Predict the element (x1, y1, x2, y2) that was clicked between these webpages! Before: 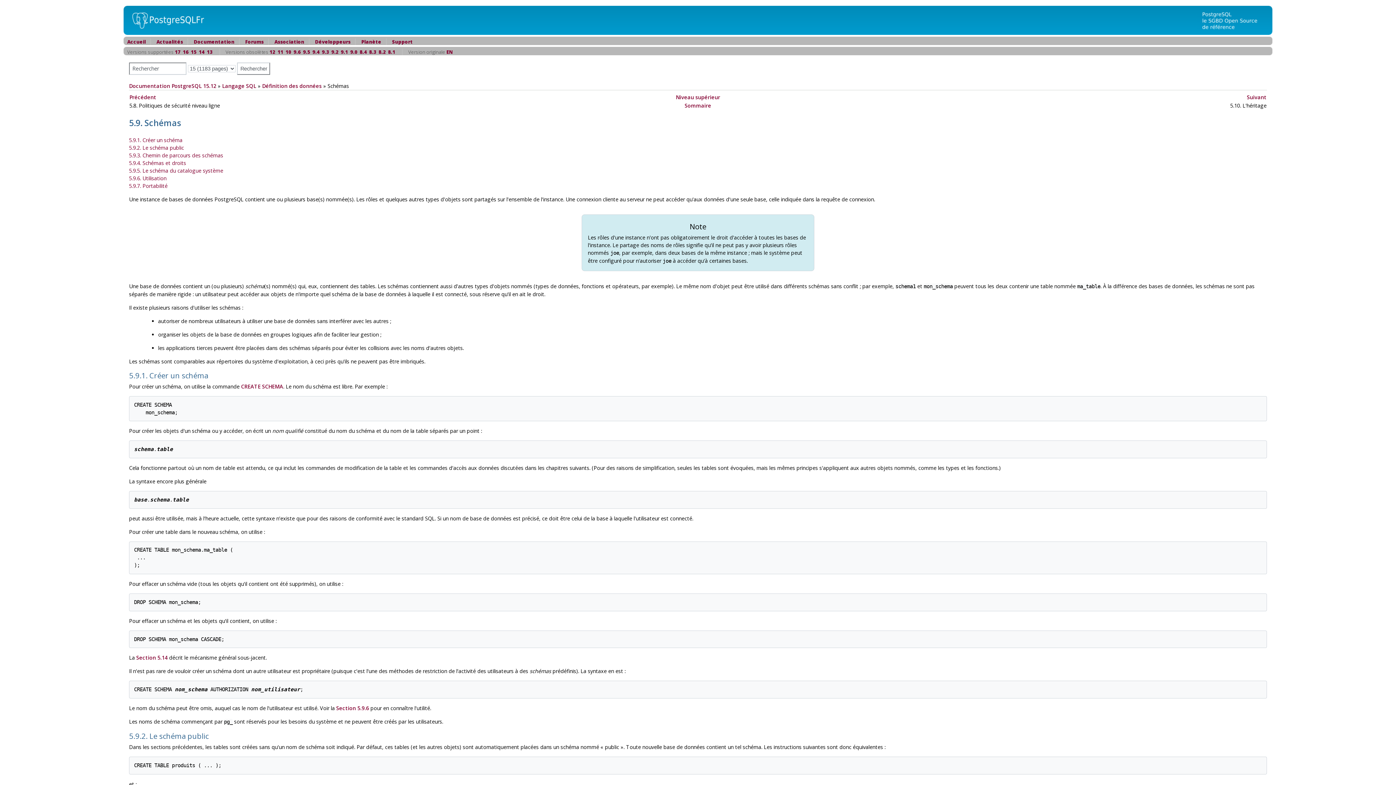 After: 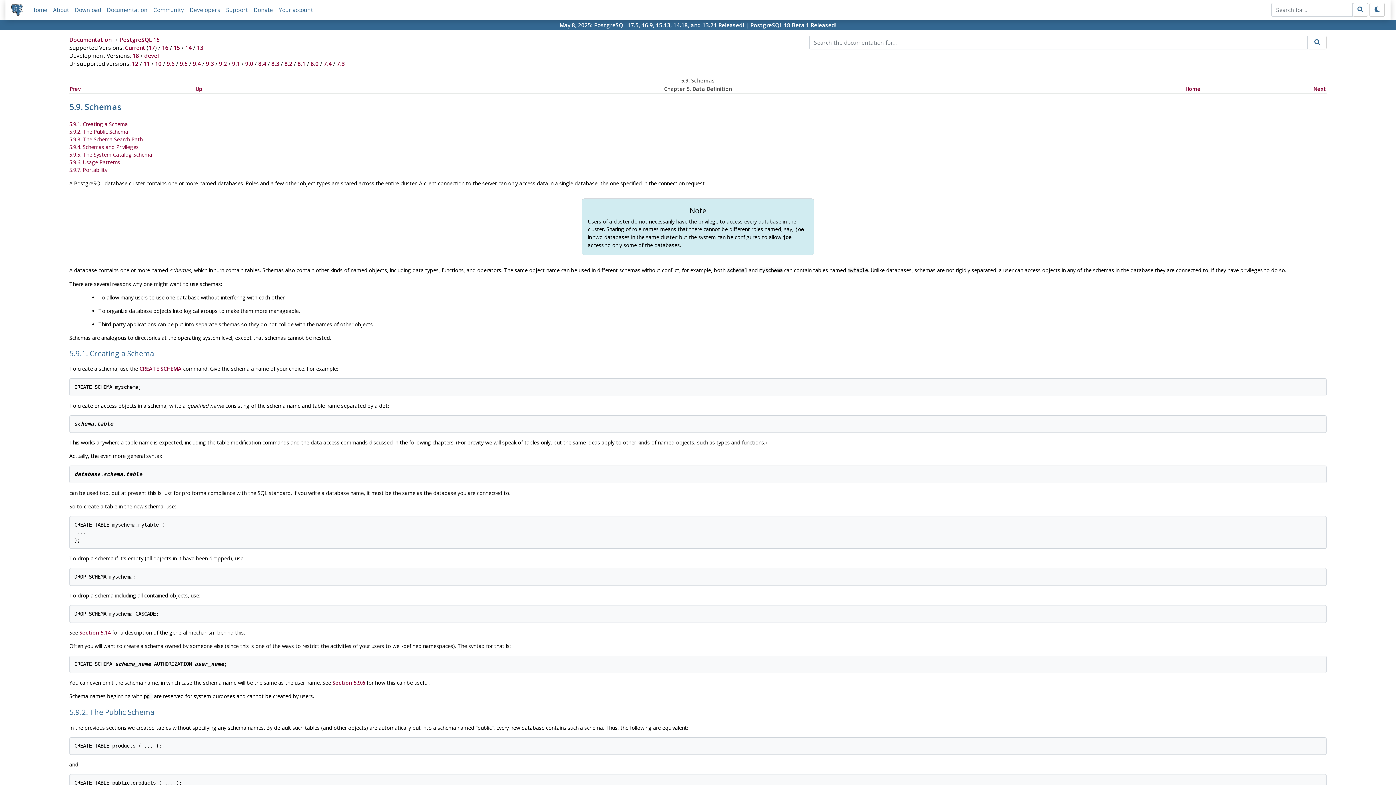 Action: bbox: (446, 48, 453, 55) label: EN